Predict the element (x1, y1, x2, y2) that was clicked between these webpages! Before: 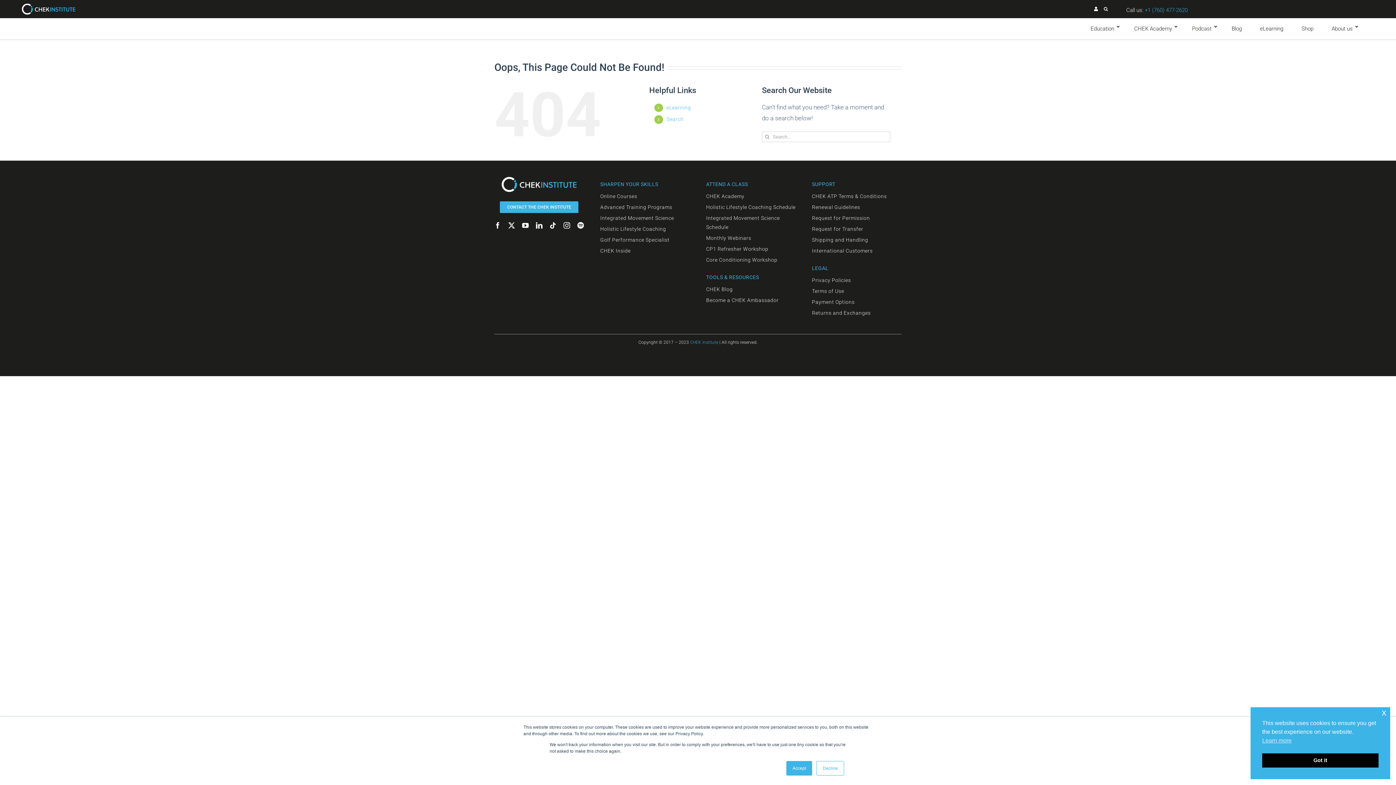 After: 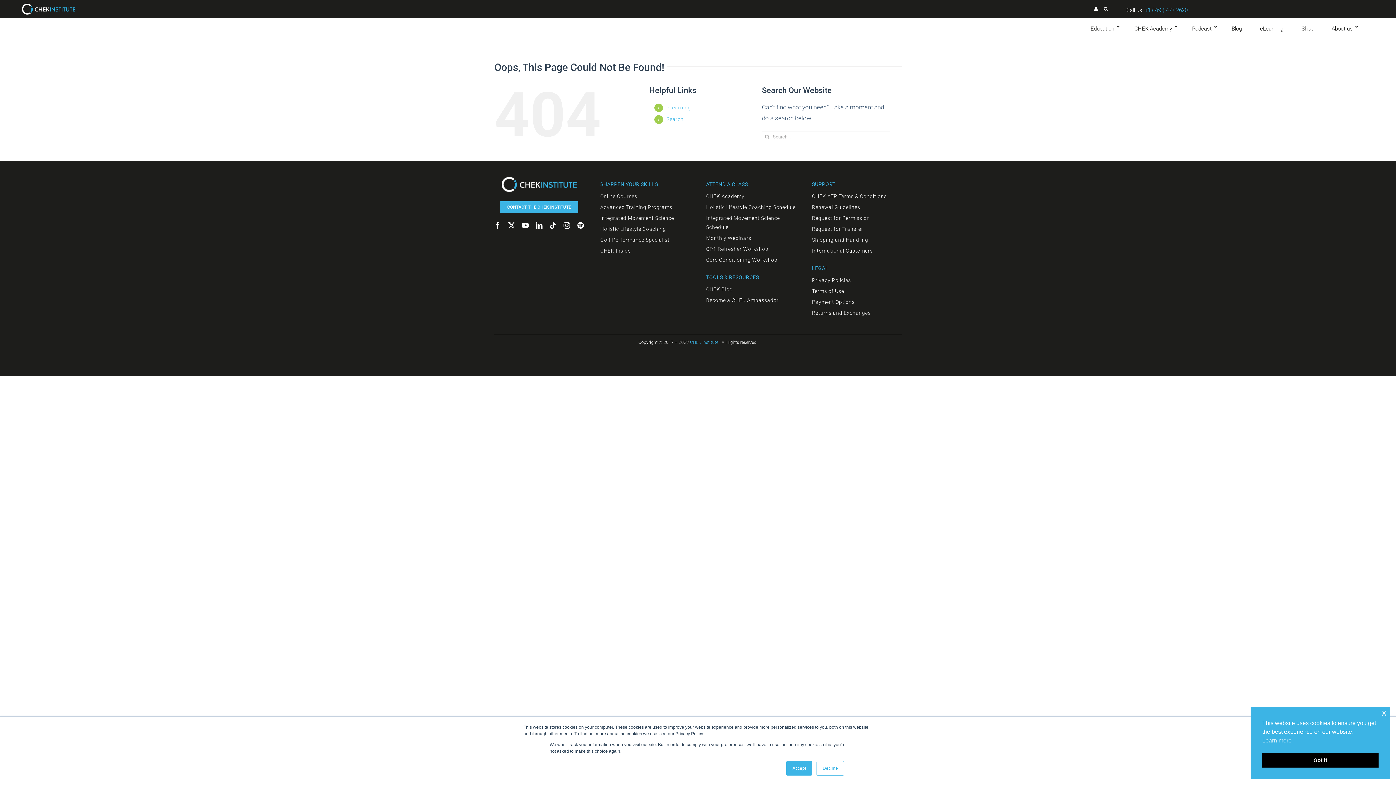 Action: label: eLearning bbox: (1253, 19, 1290, 37)